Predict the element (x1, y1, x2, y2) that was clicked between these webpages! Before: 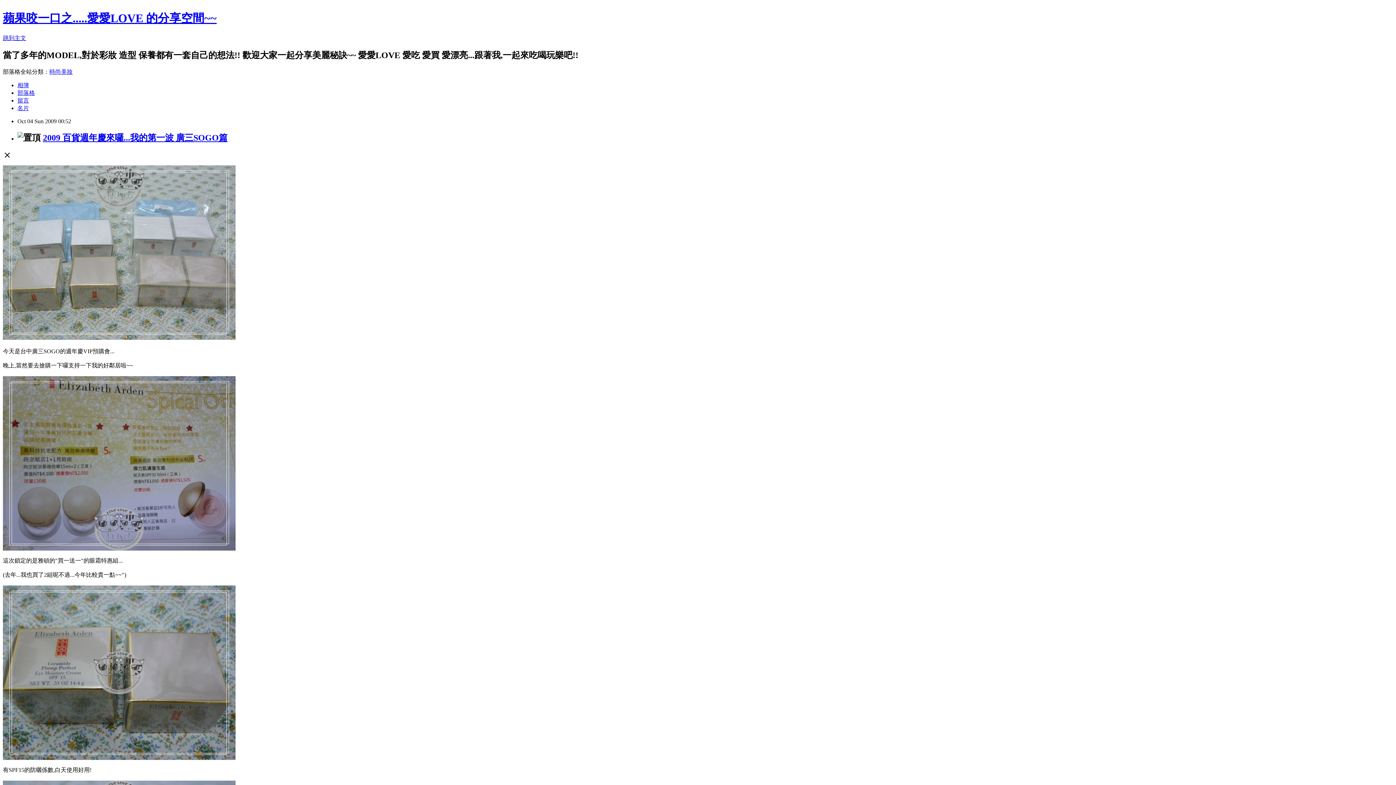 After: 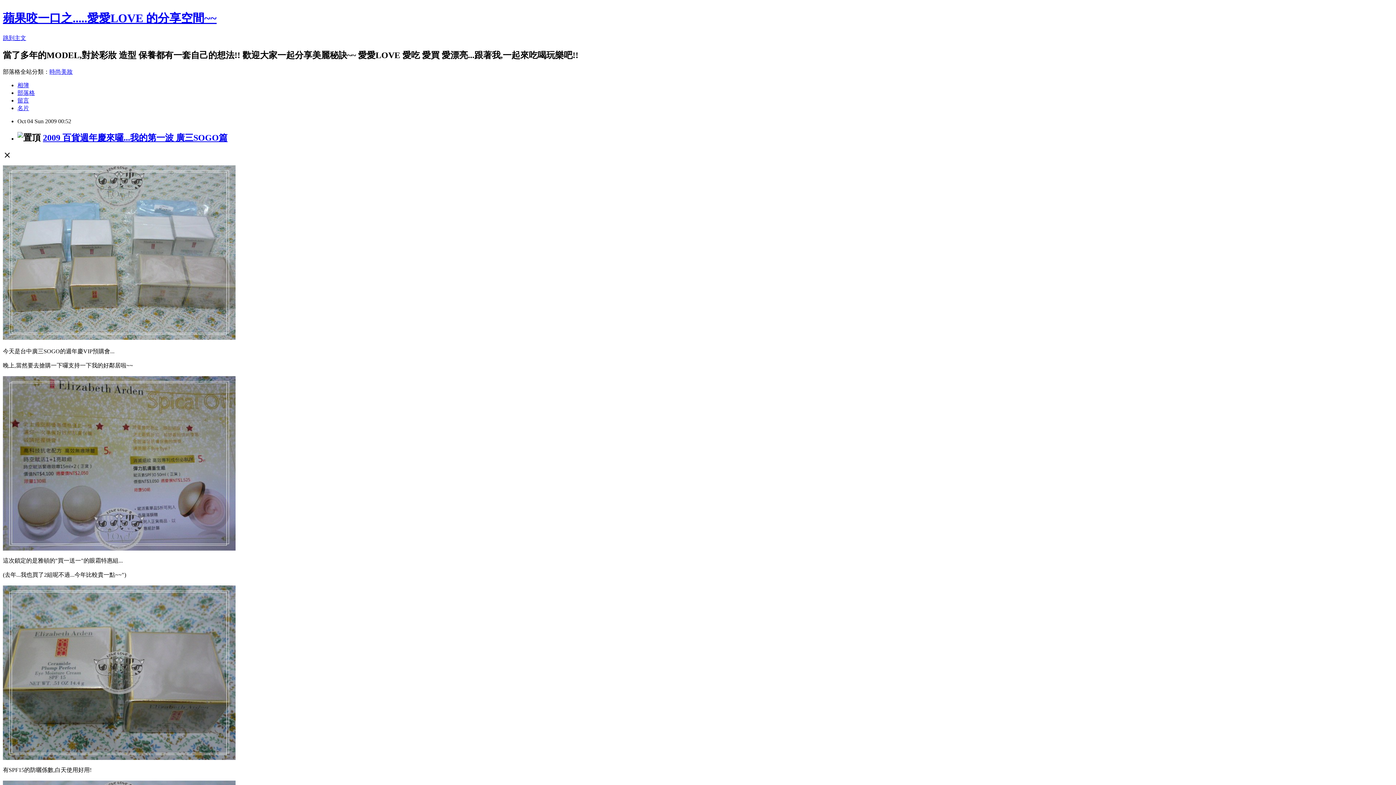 Action: label: 時尚美妝 bbox: (49, 68, 72, 74)